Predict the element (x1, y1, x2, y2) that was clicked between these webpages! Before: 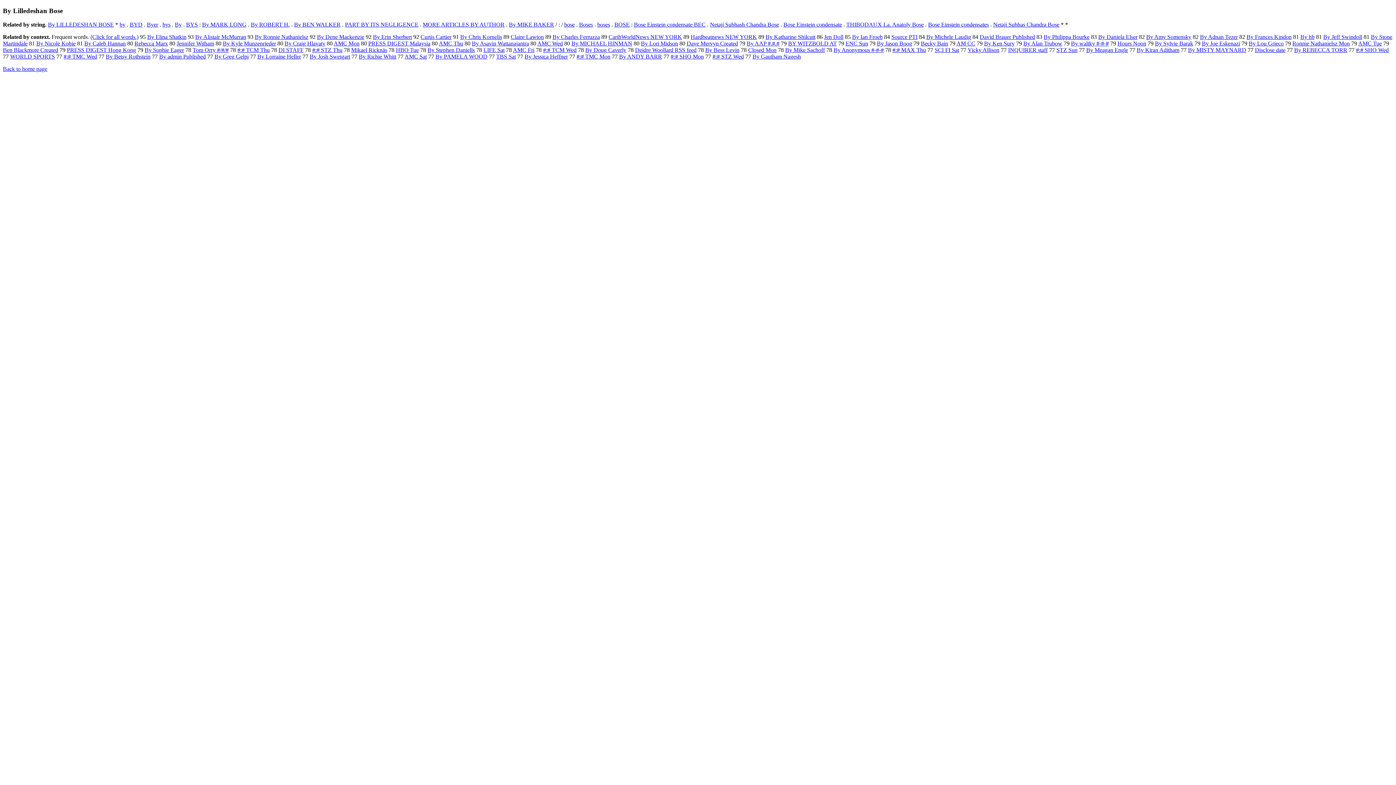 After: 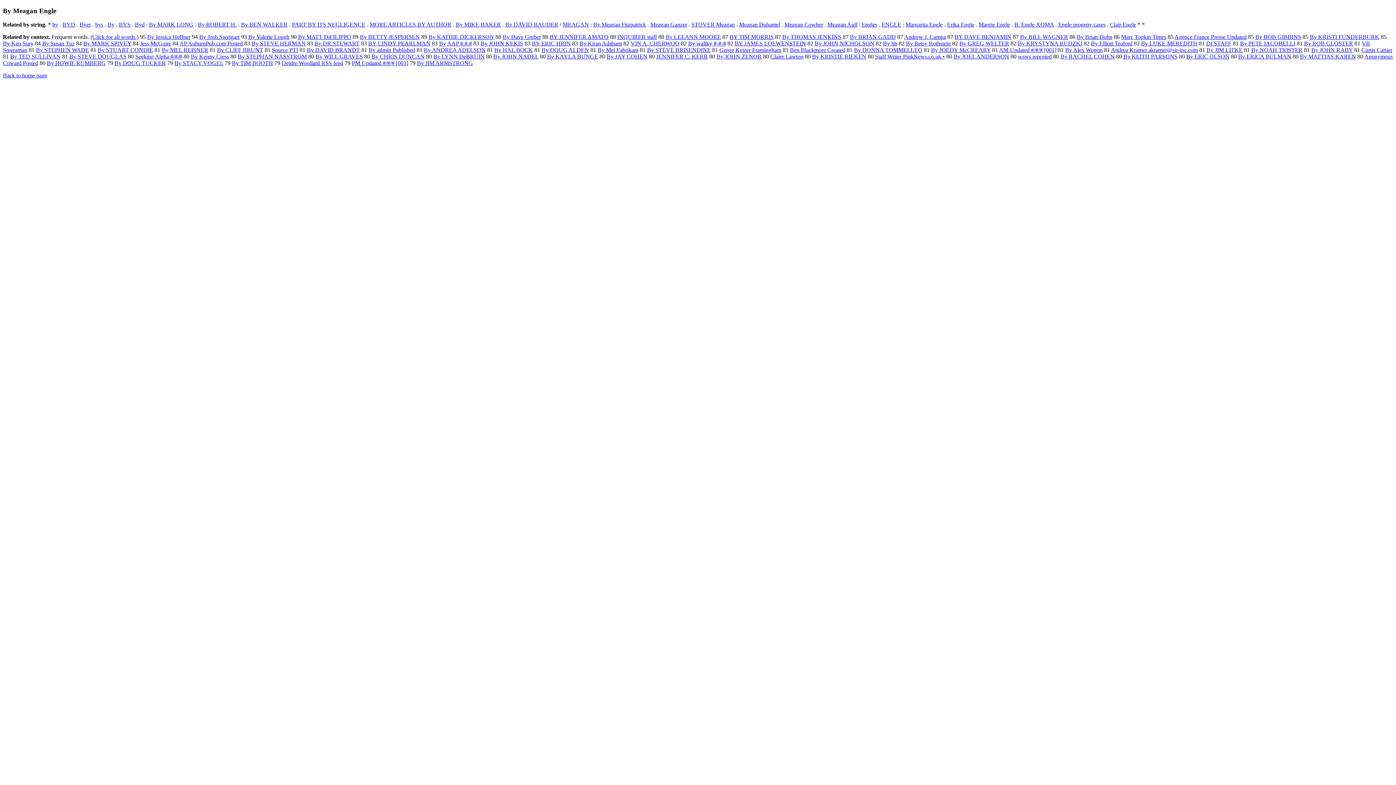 Action: label: By Meagan Engle bbox: (1086, 47, 1128, 53)